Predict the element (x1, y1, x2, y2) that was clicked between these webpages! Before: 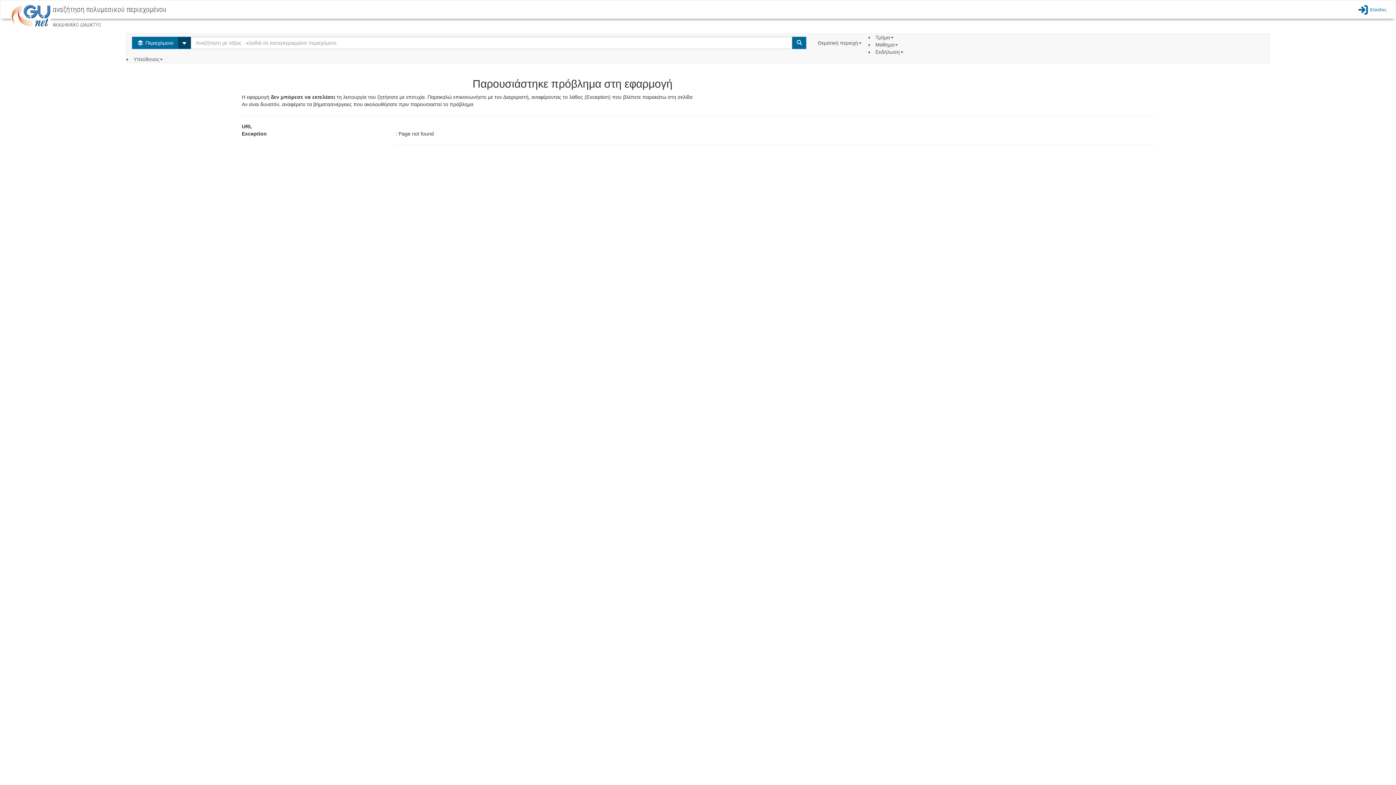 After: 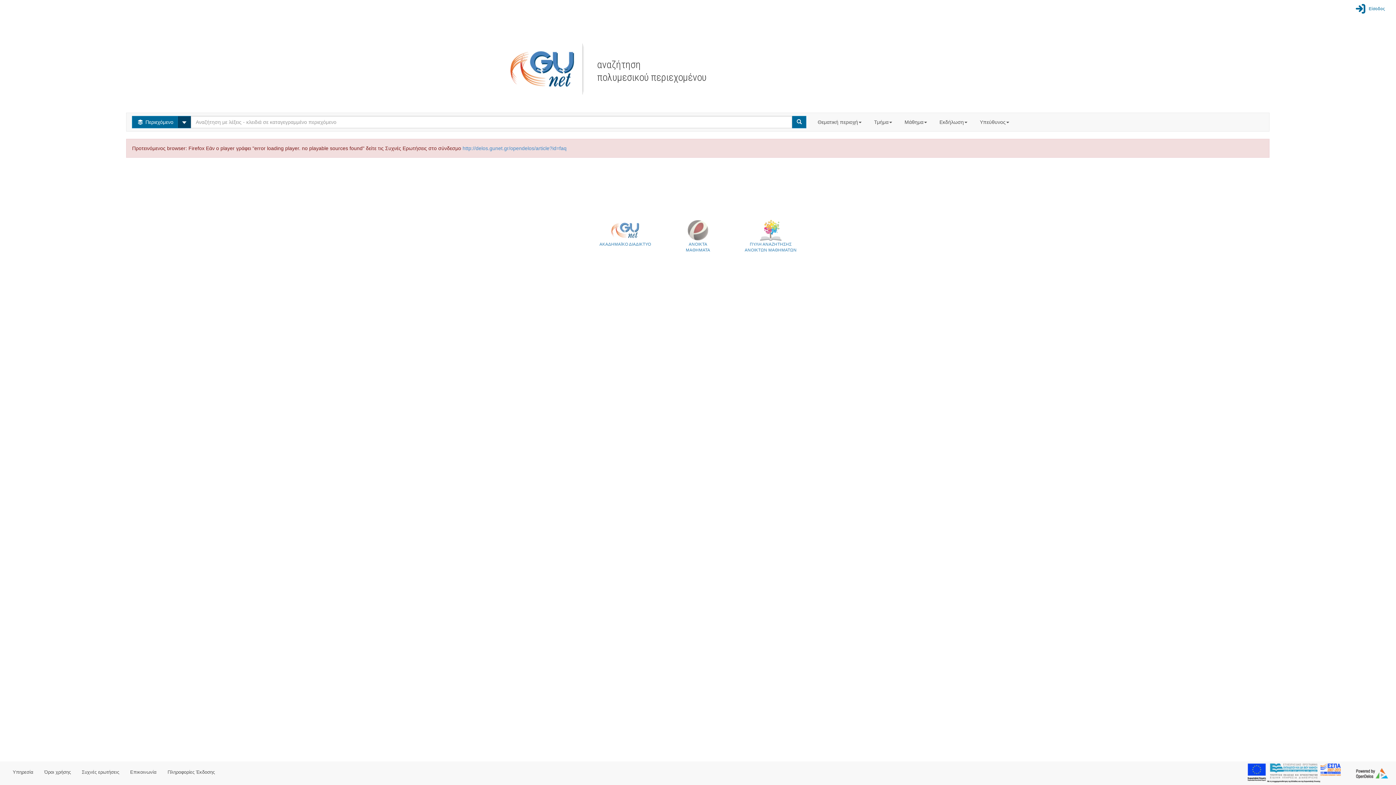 Action: bbox: (11, 12, 51, 18)